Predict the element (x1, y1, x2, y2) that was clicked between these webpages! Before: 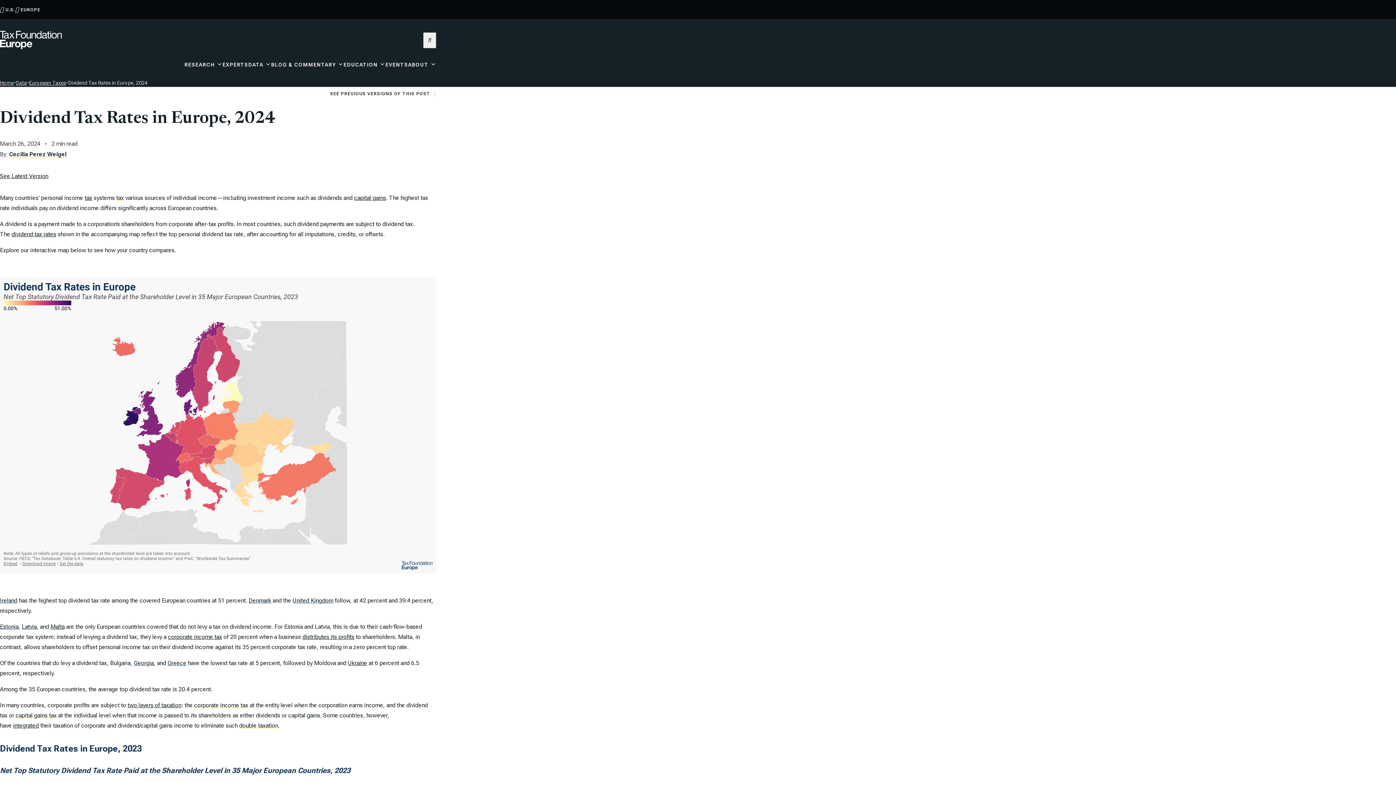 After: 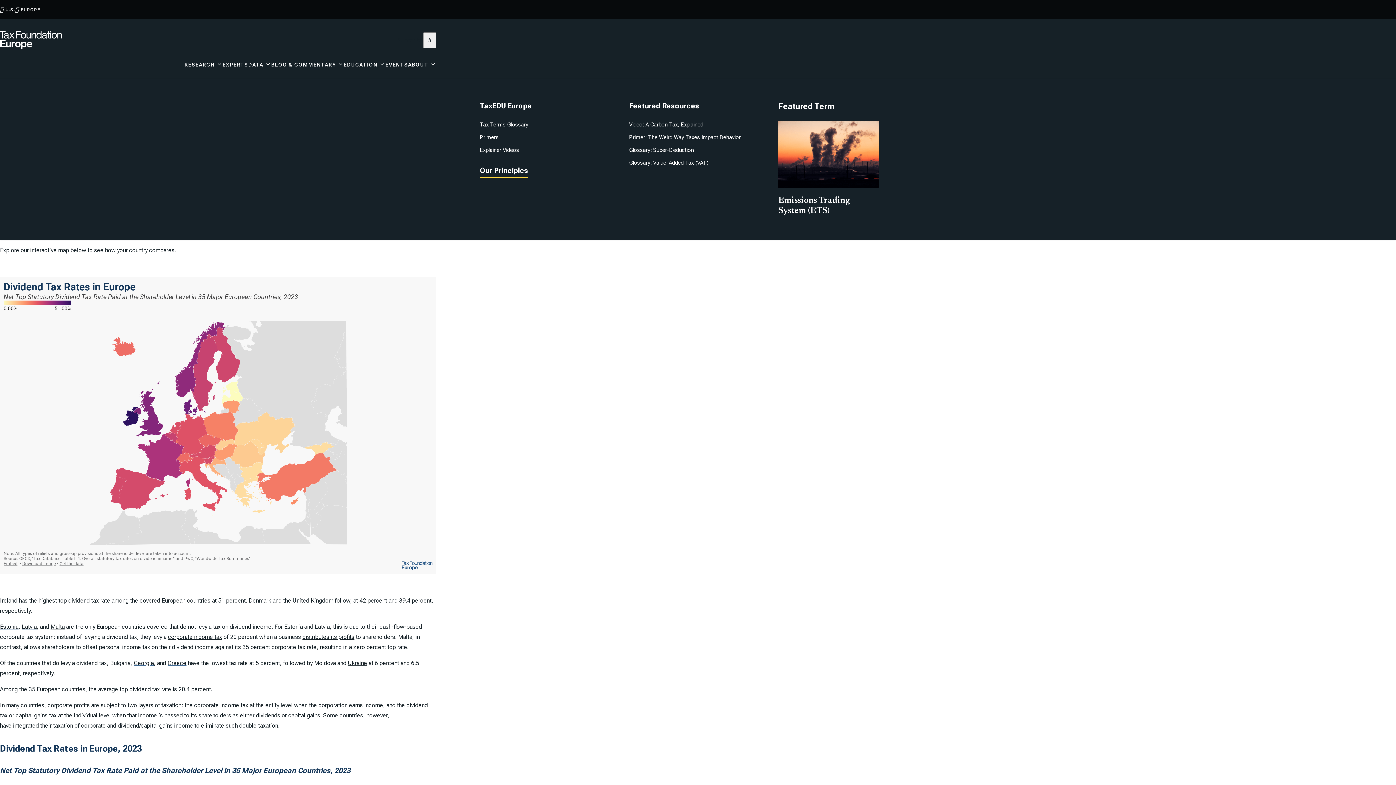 Action: bbox: (343, 61, 385, 79) label: EDUCATION